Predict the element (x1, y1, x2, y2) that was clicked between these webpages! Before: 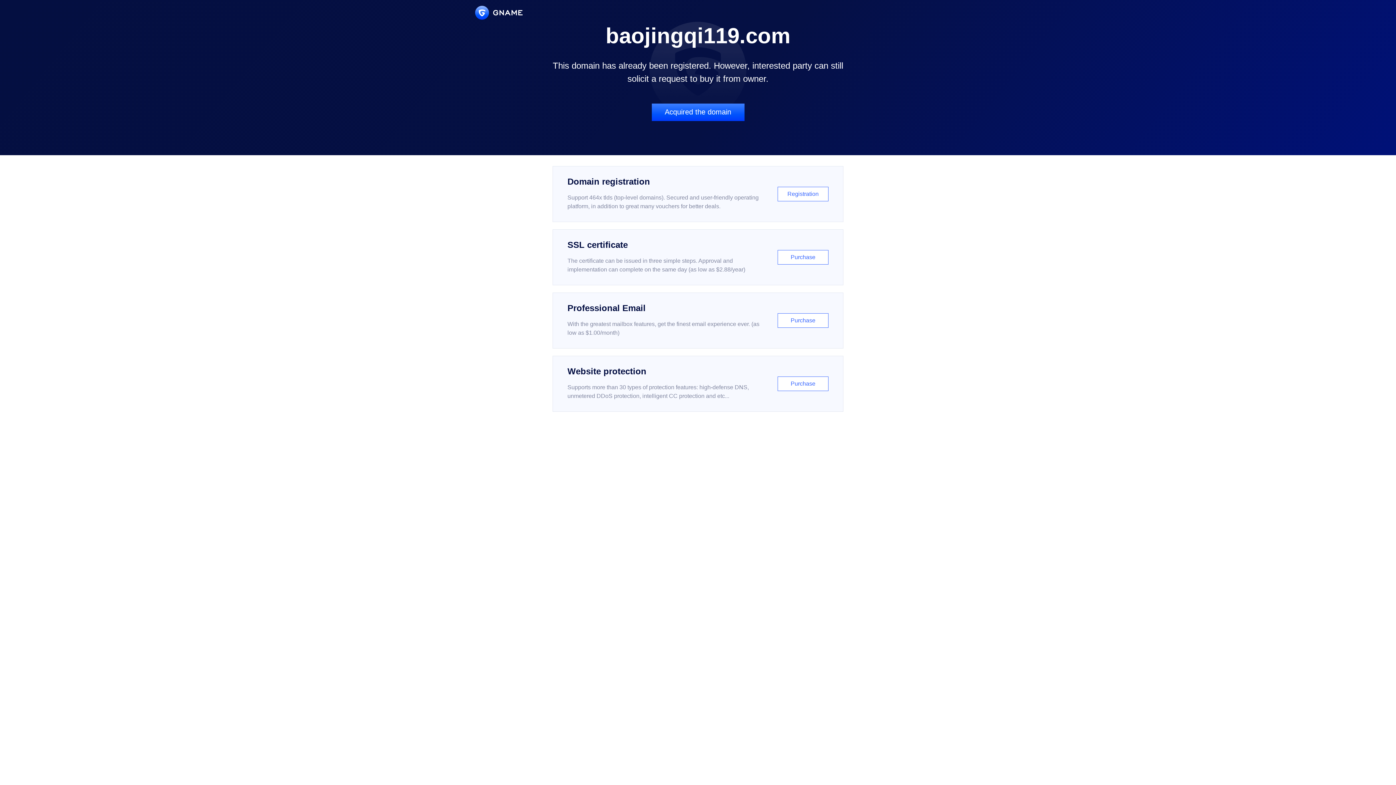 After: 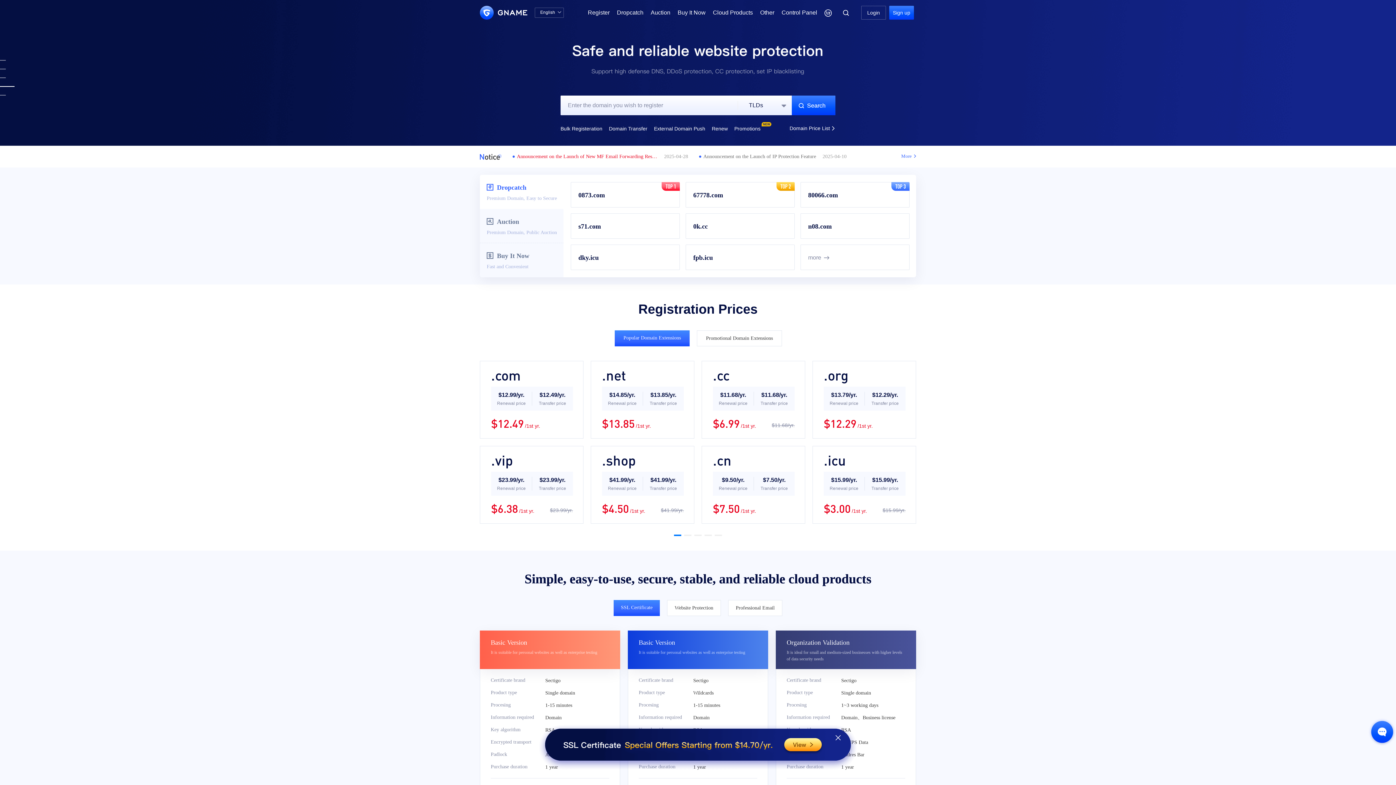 Action: bbox: (475, 5, 522, 19)